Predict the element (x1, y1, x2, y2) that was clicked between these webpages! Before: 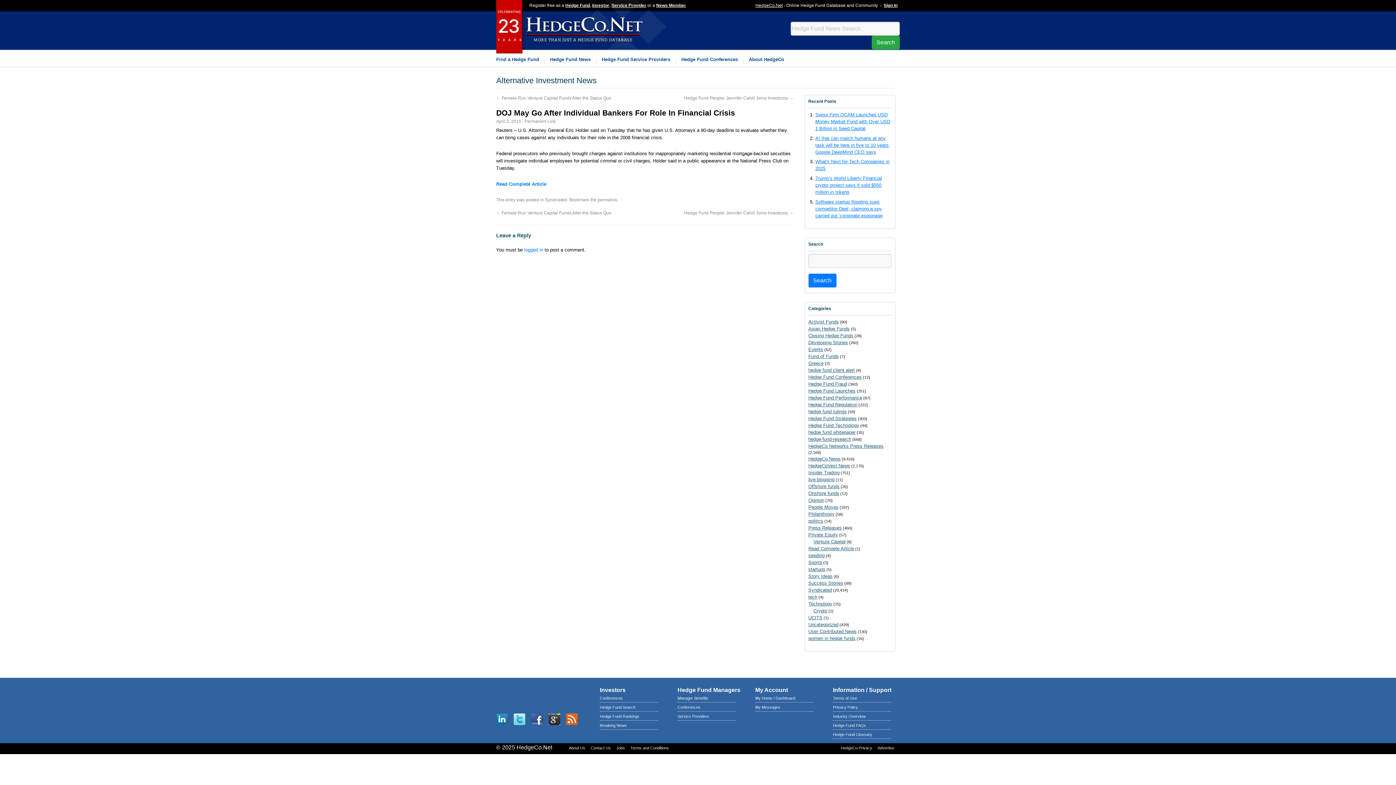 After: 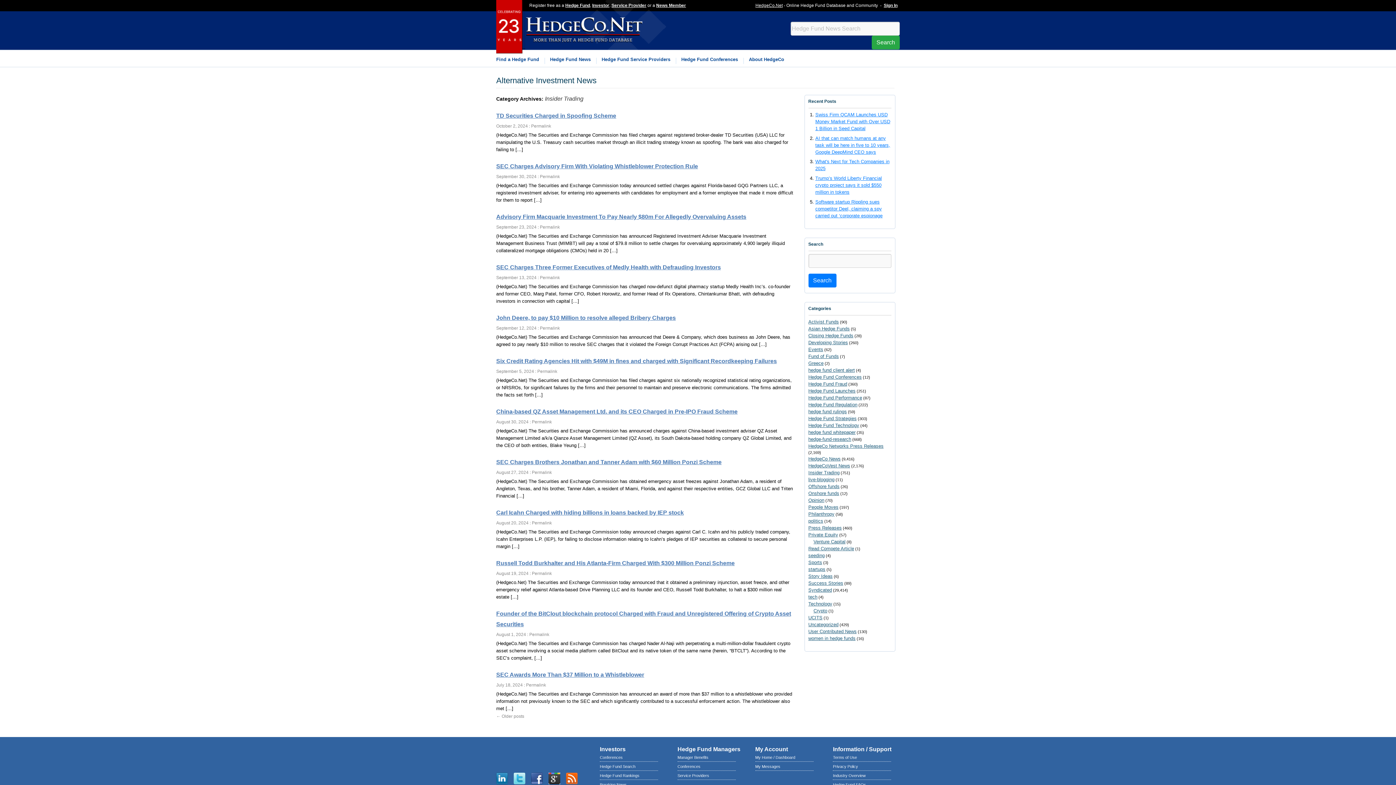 Action: bbox: (808, 470, 839, 475) label: Insider Trading